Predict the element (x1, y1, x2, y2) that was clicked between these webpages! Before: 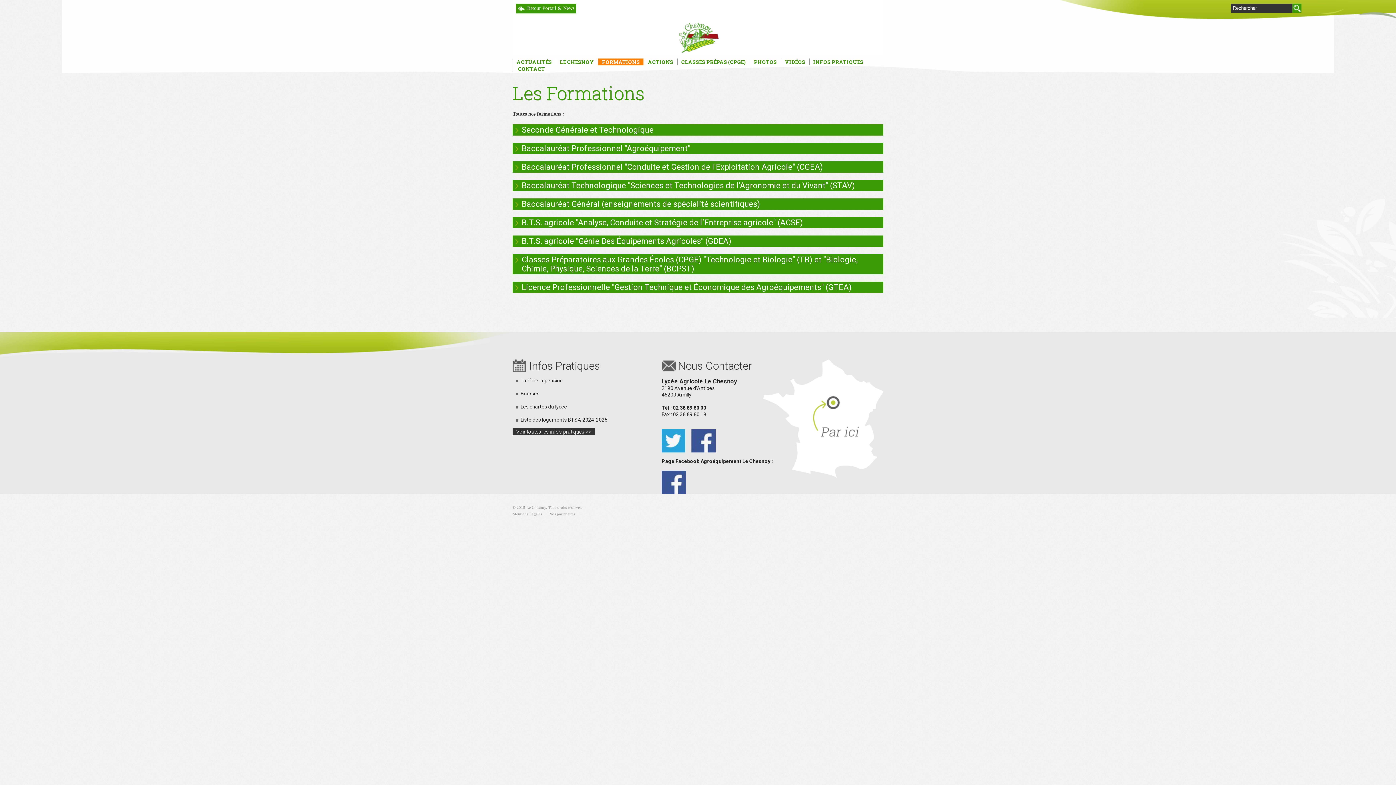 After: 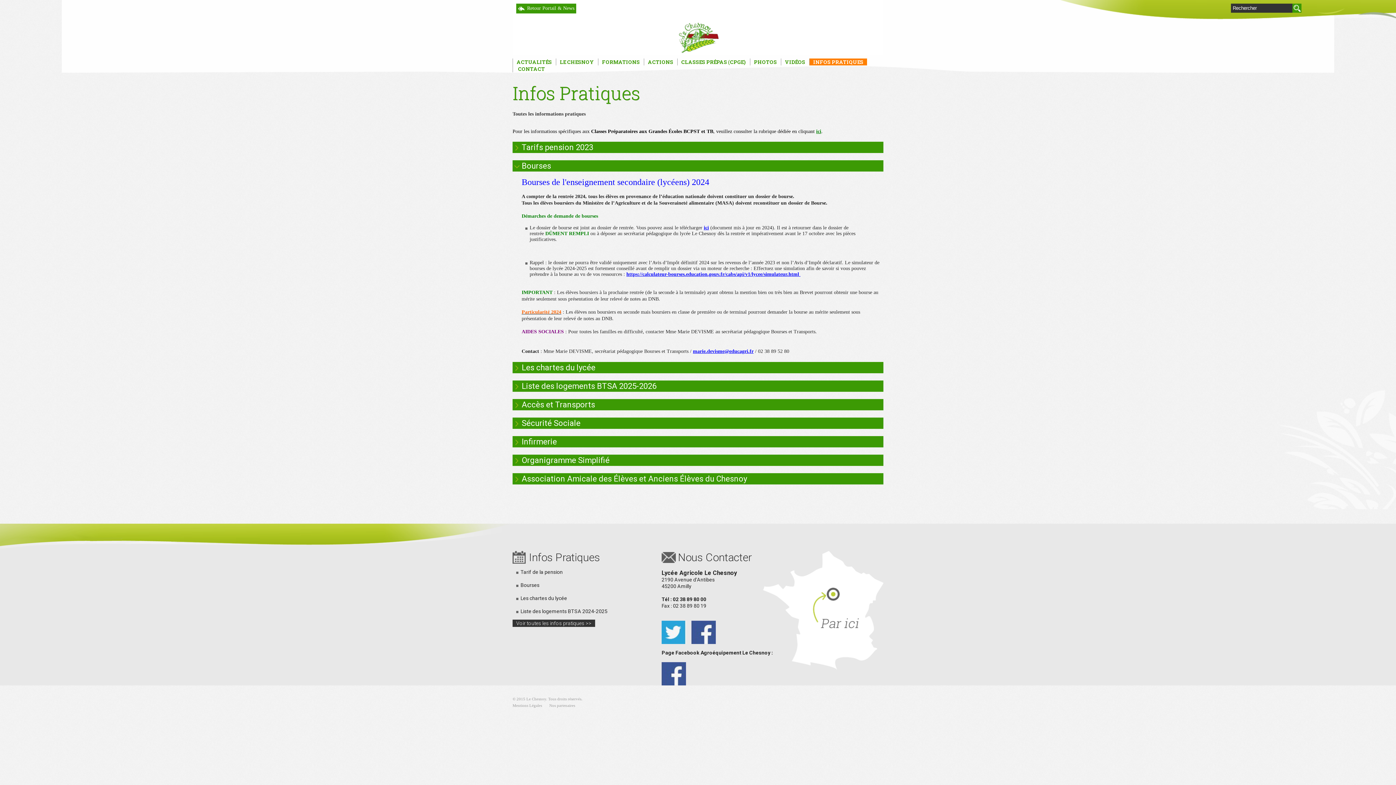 Action: label: Bourses bbox: (520, 390, 539, 396)